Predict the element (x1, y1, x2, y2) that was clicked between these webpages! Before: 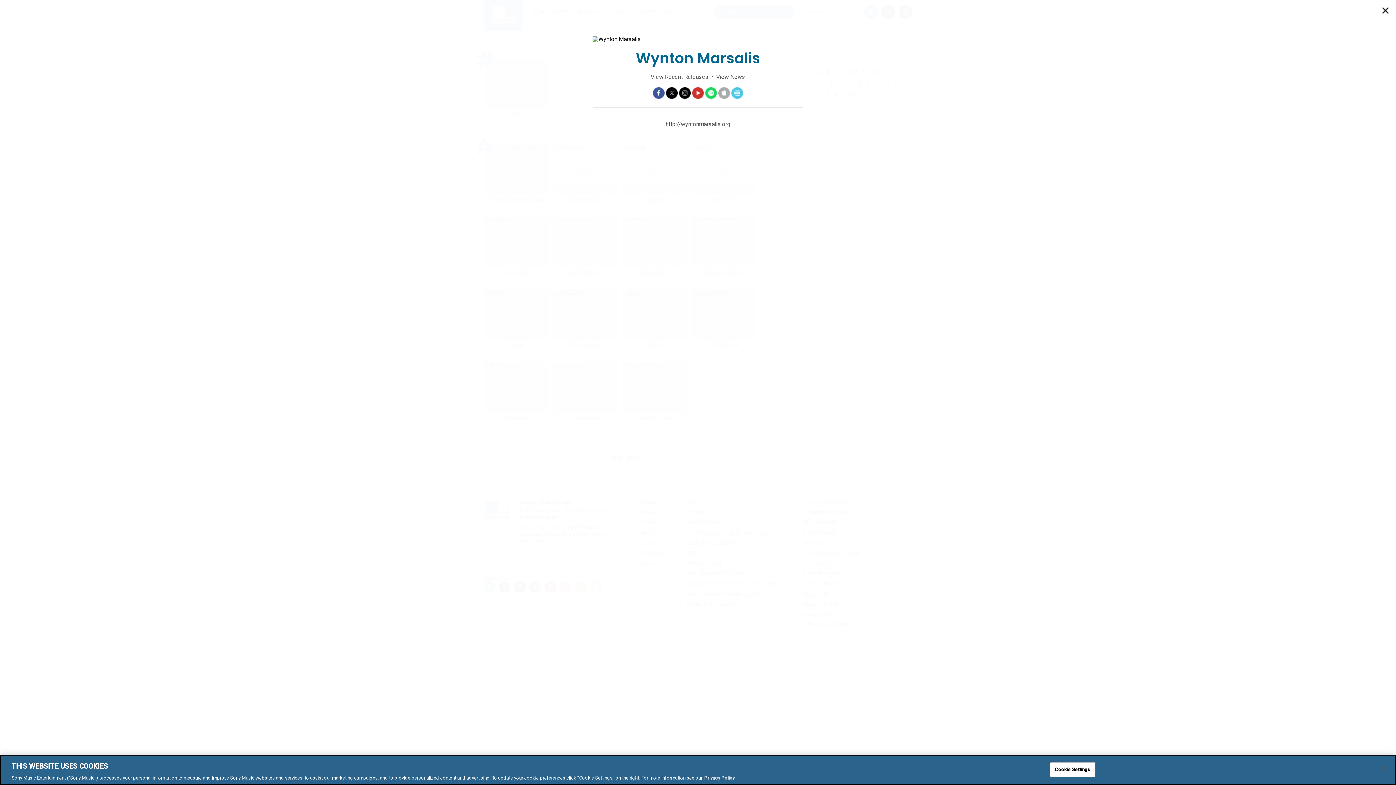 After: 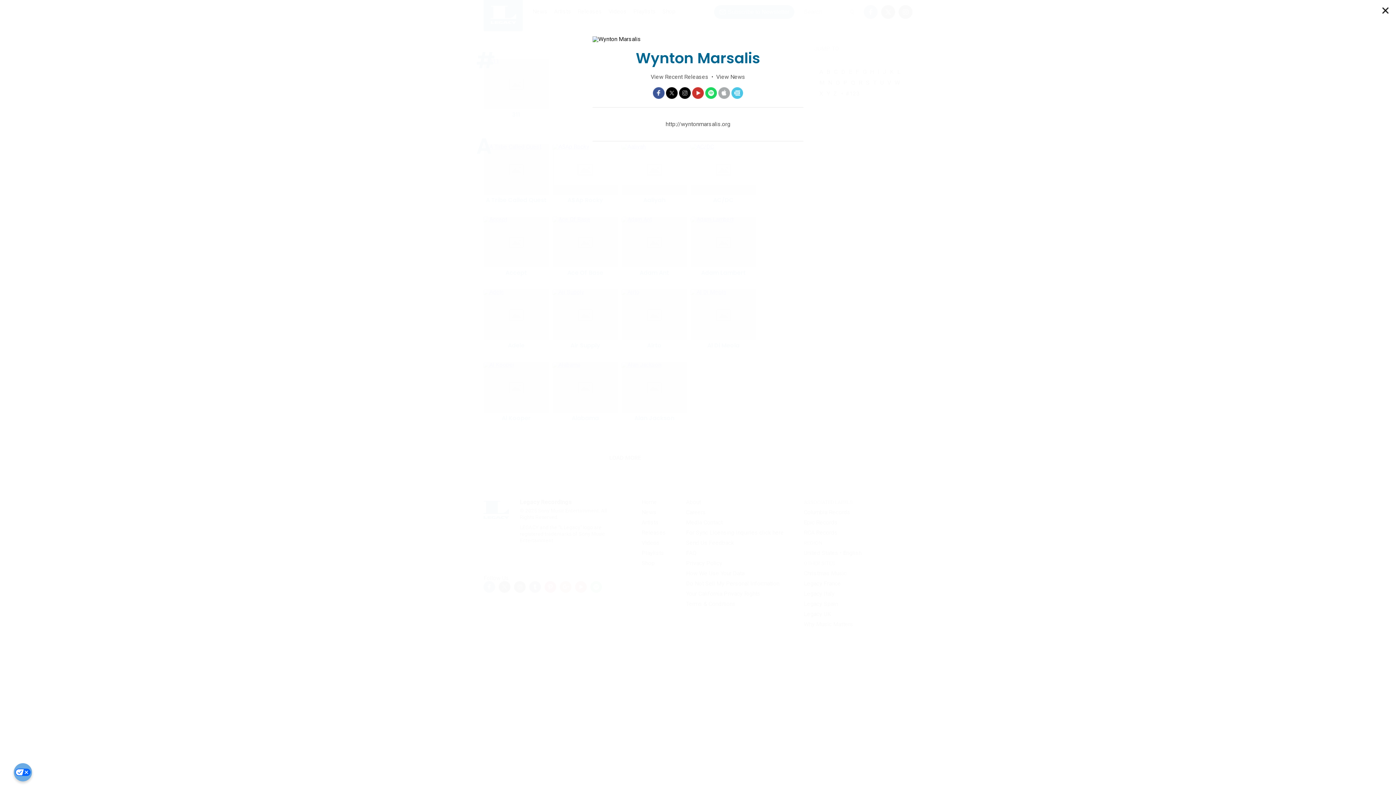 Action: bbox: (1376, 761, 1392, 777) label: Close